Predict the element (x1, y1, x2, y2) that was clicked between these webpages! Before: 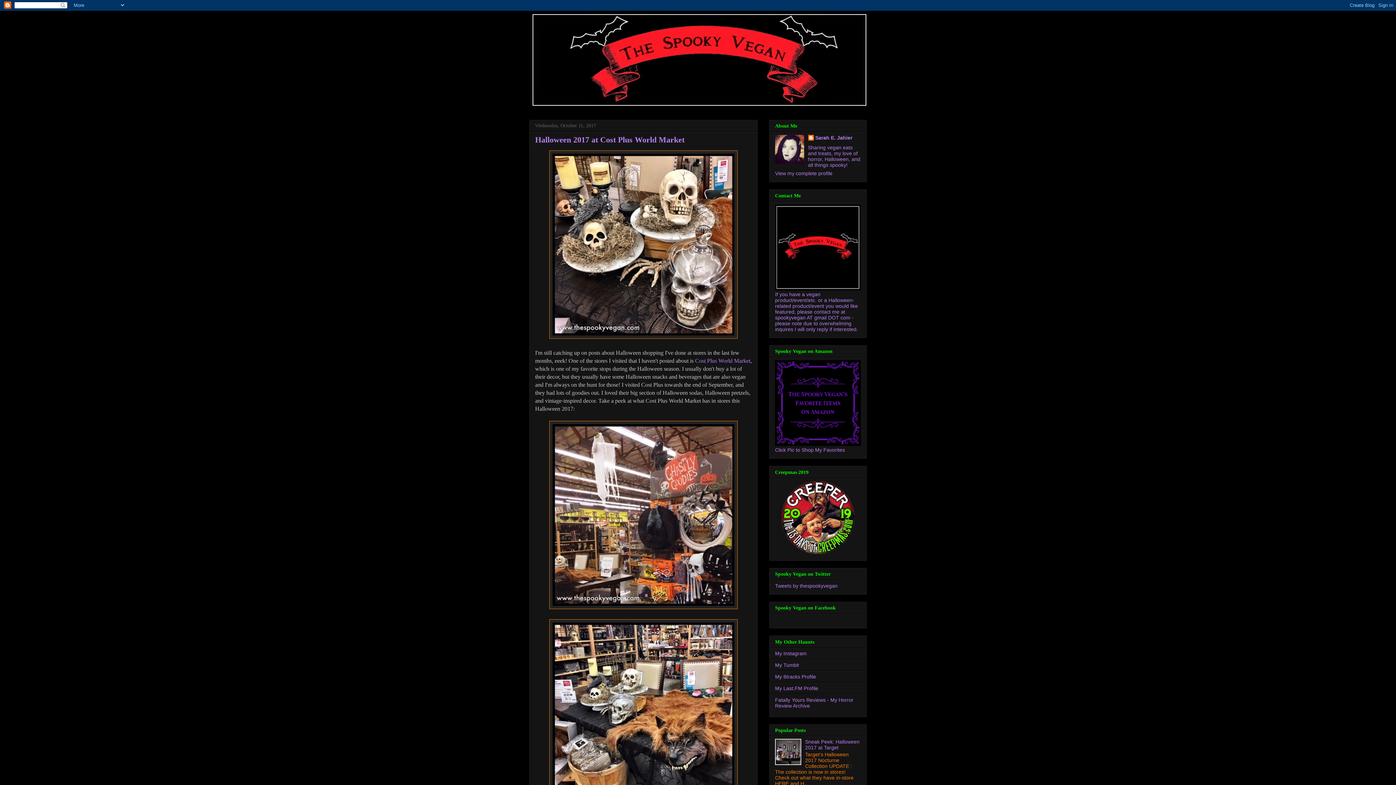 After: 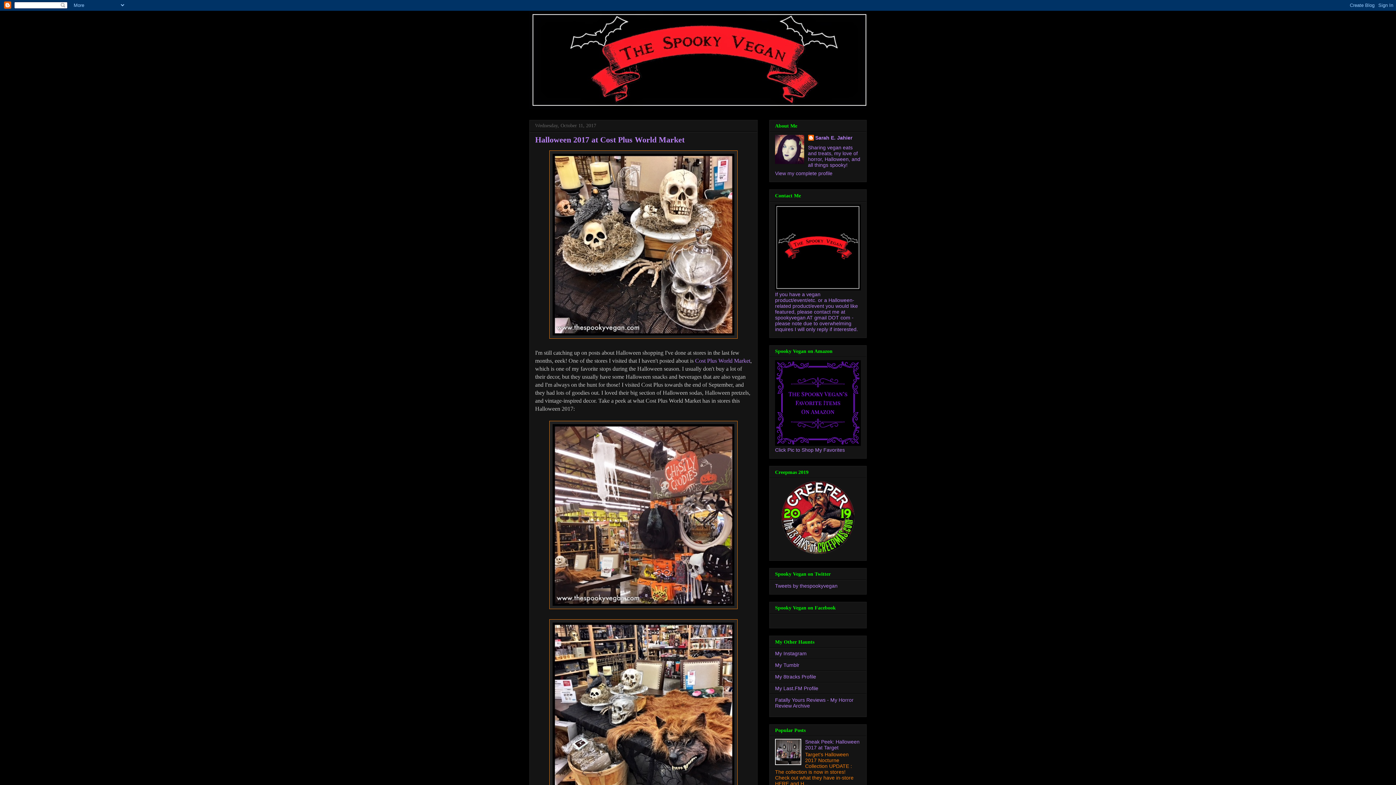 Action: bbox: (775, 760, 803, 766)